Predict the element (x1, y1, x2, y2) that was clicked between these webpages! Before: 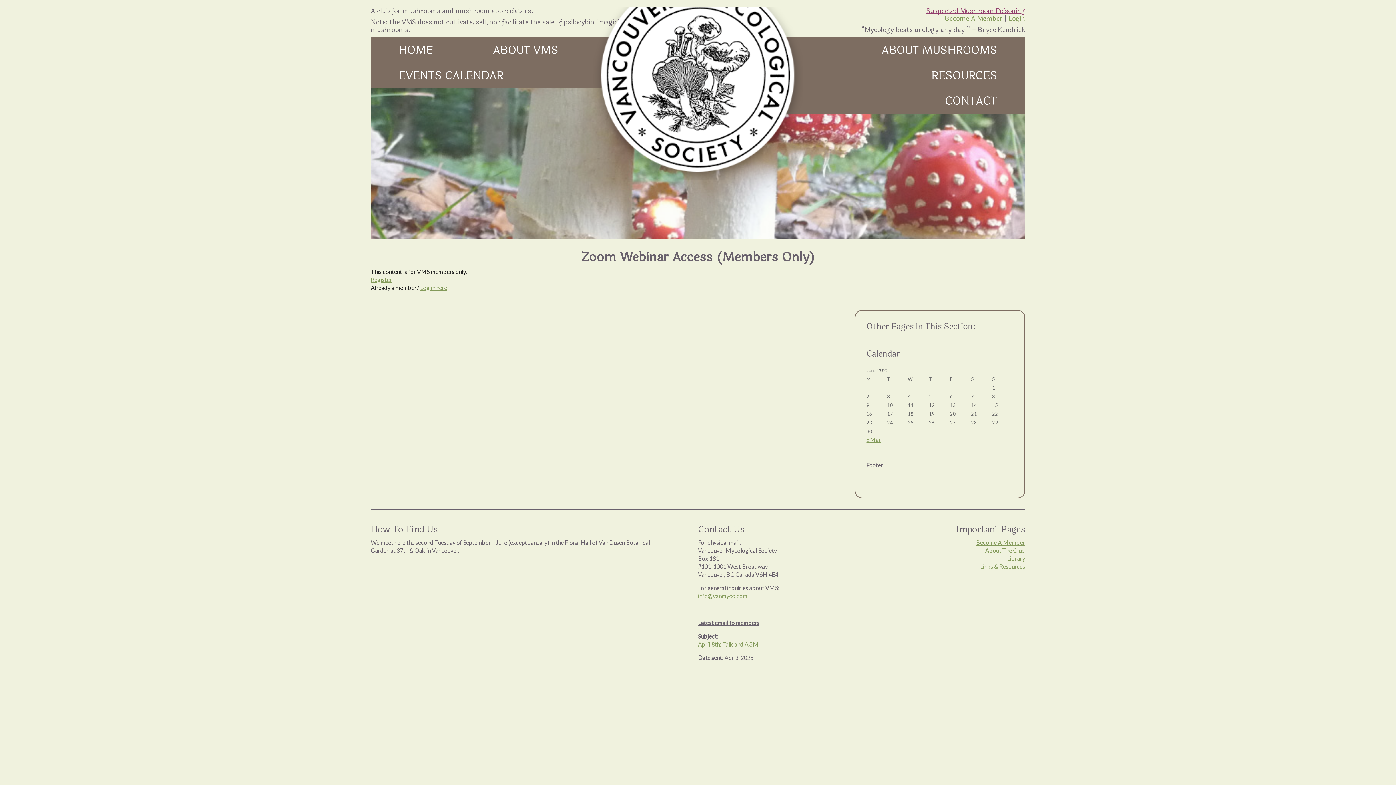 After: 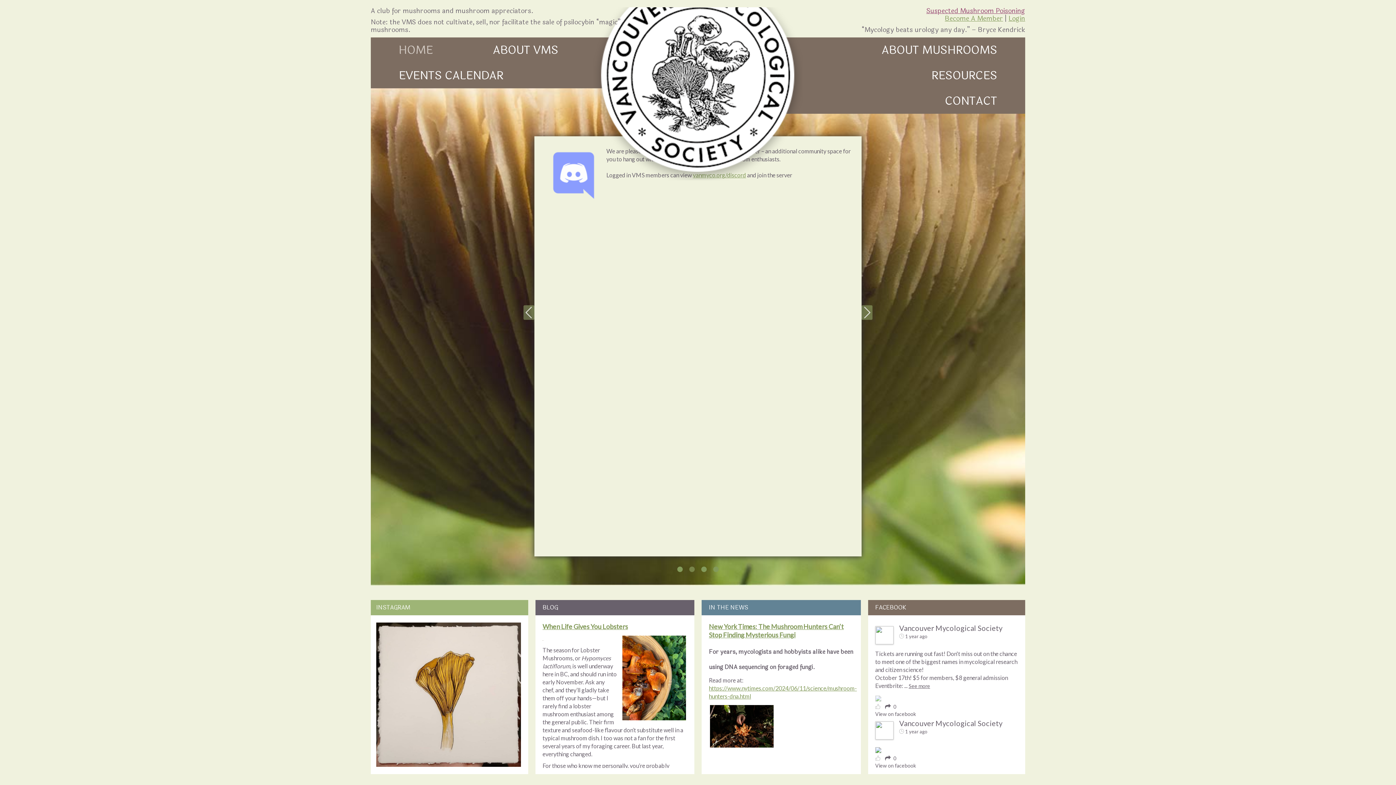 Action: bbox: (593, -29, 802, 180)